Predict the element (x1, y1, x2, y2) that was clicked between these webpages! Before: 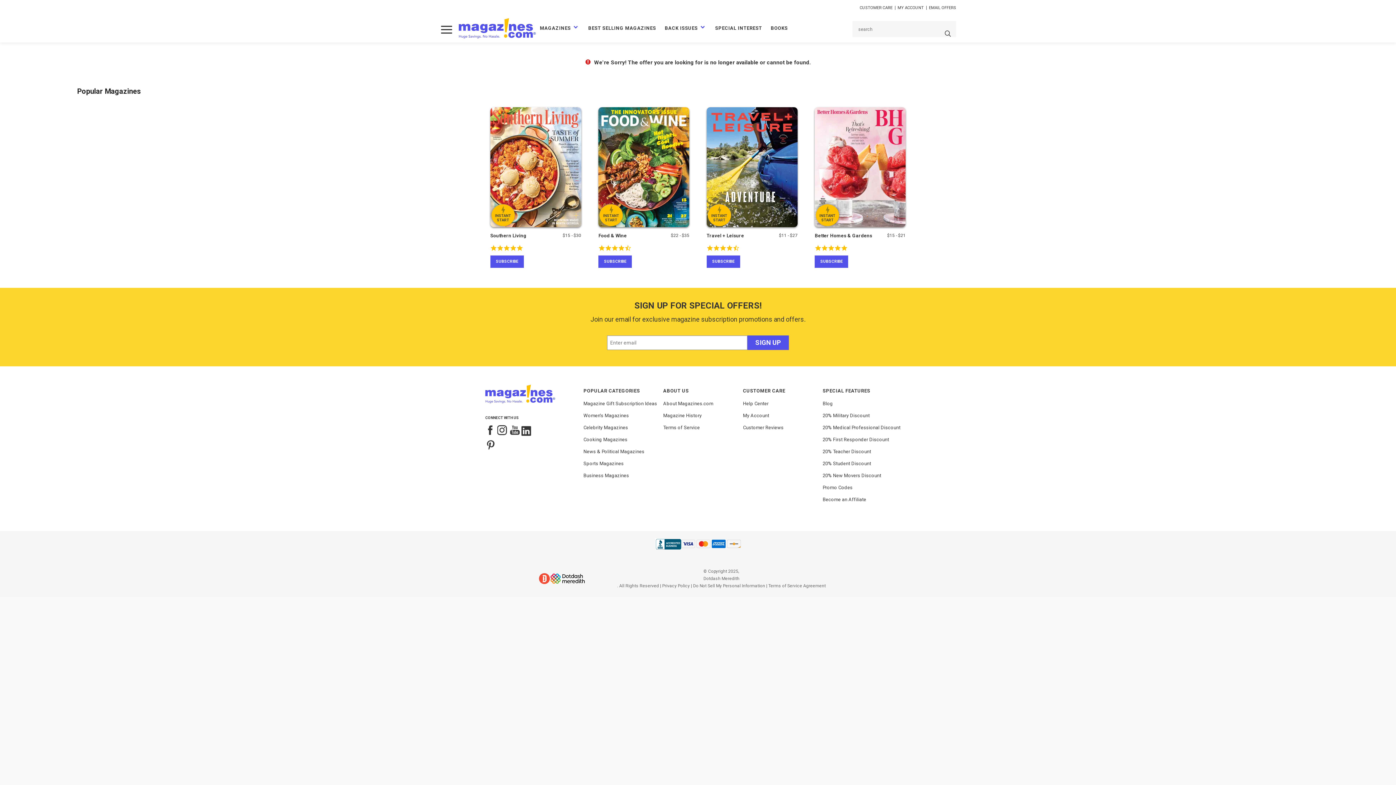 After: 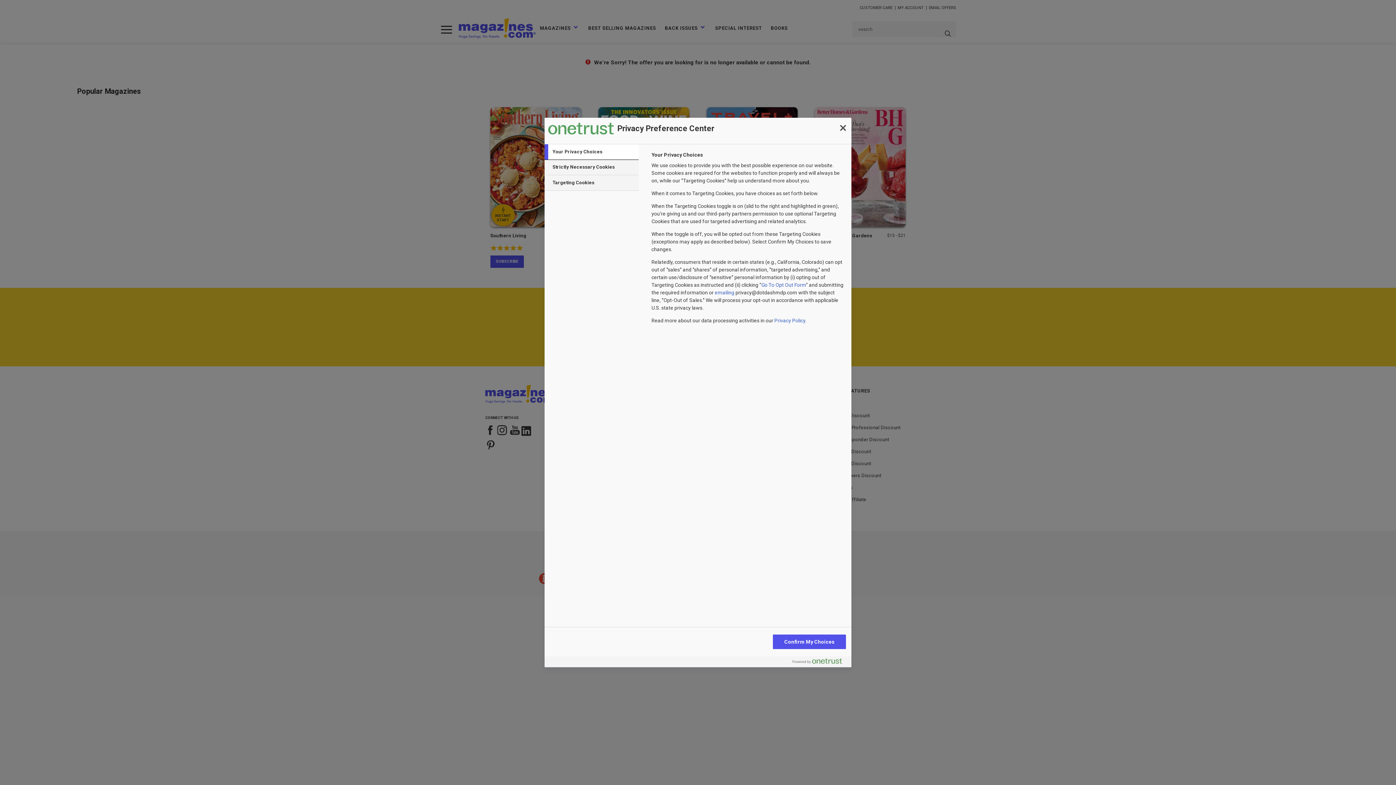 Action: bbox: (693, 583, 765, 588) label: Do Not Sell My Personal Information